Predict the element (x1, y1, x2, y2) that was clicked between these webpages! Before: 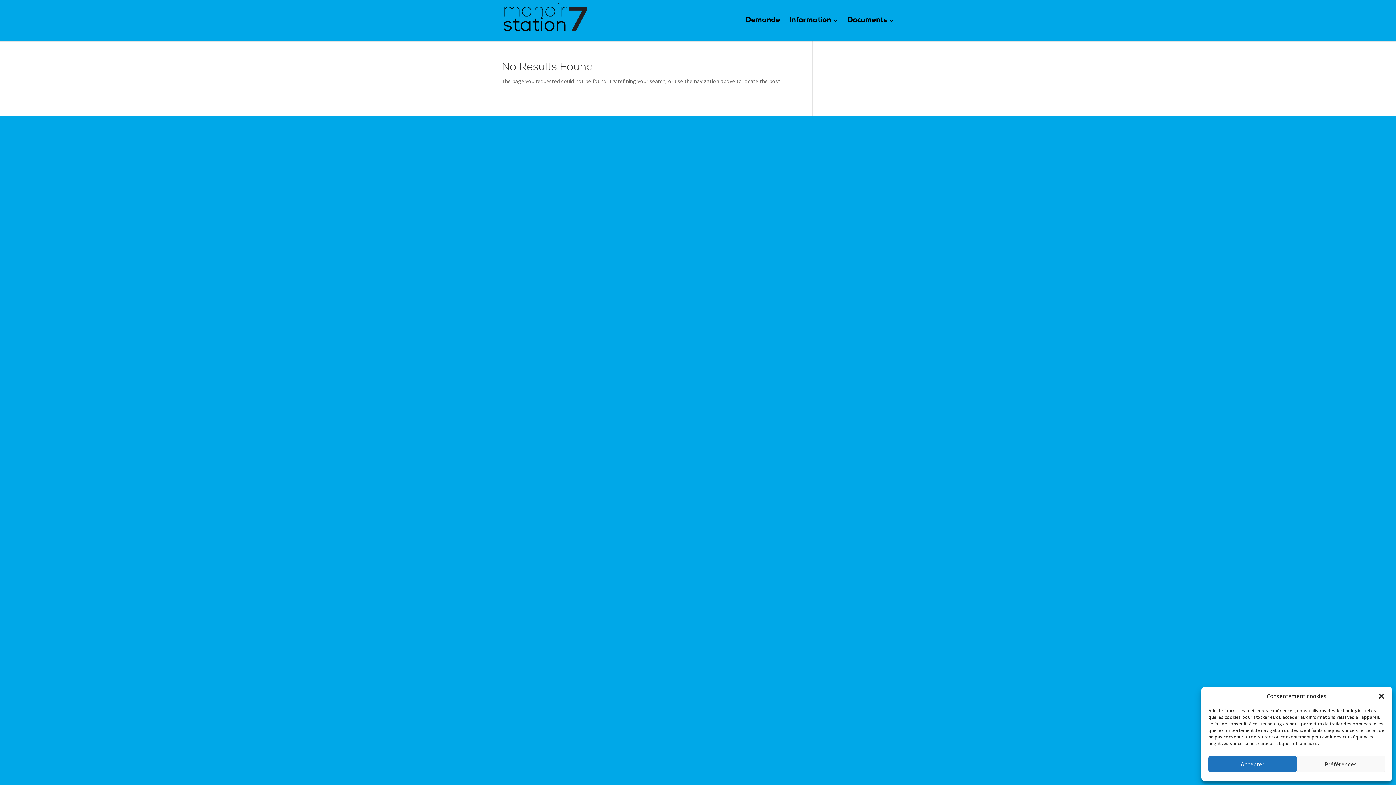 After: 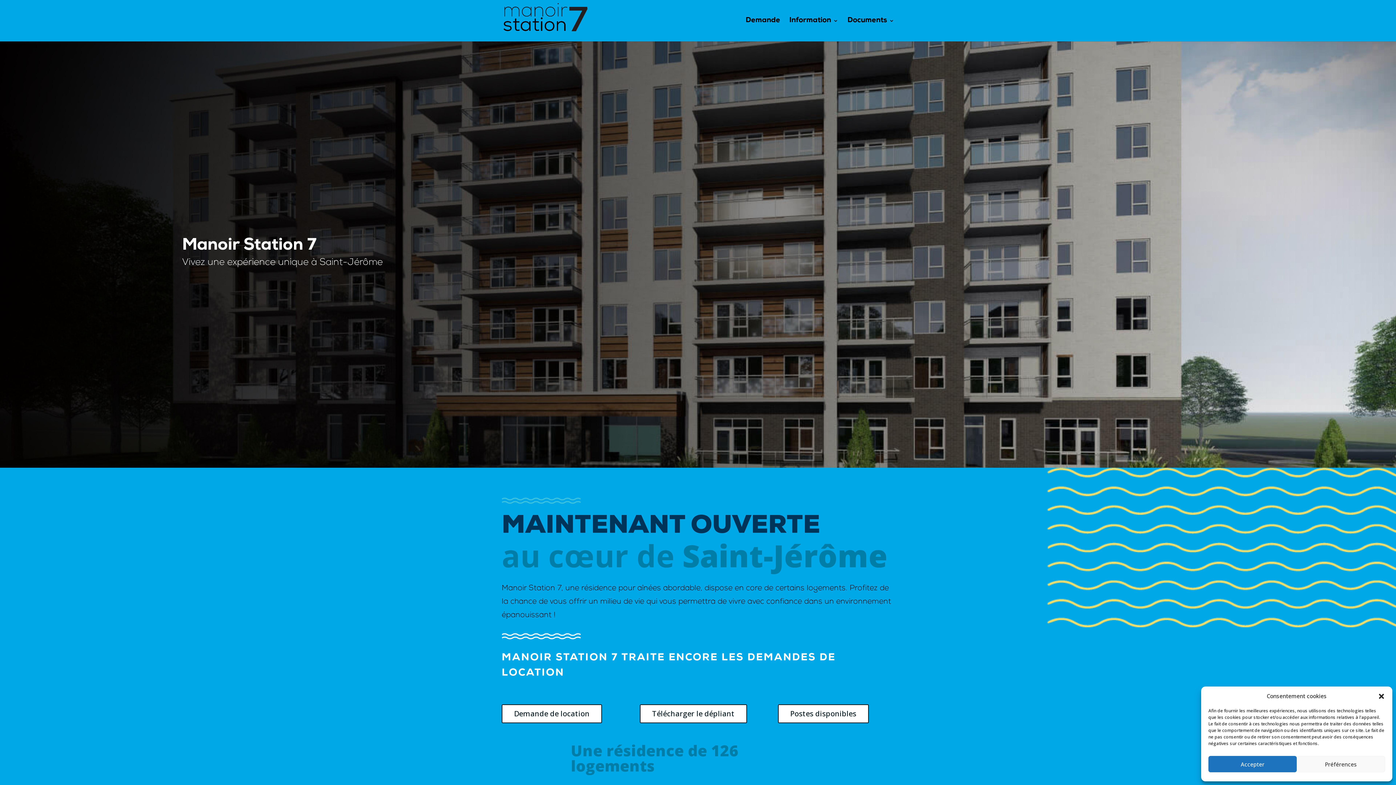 Action: bbox: (502, 18, 588, 23)